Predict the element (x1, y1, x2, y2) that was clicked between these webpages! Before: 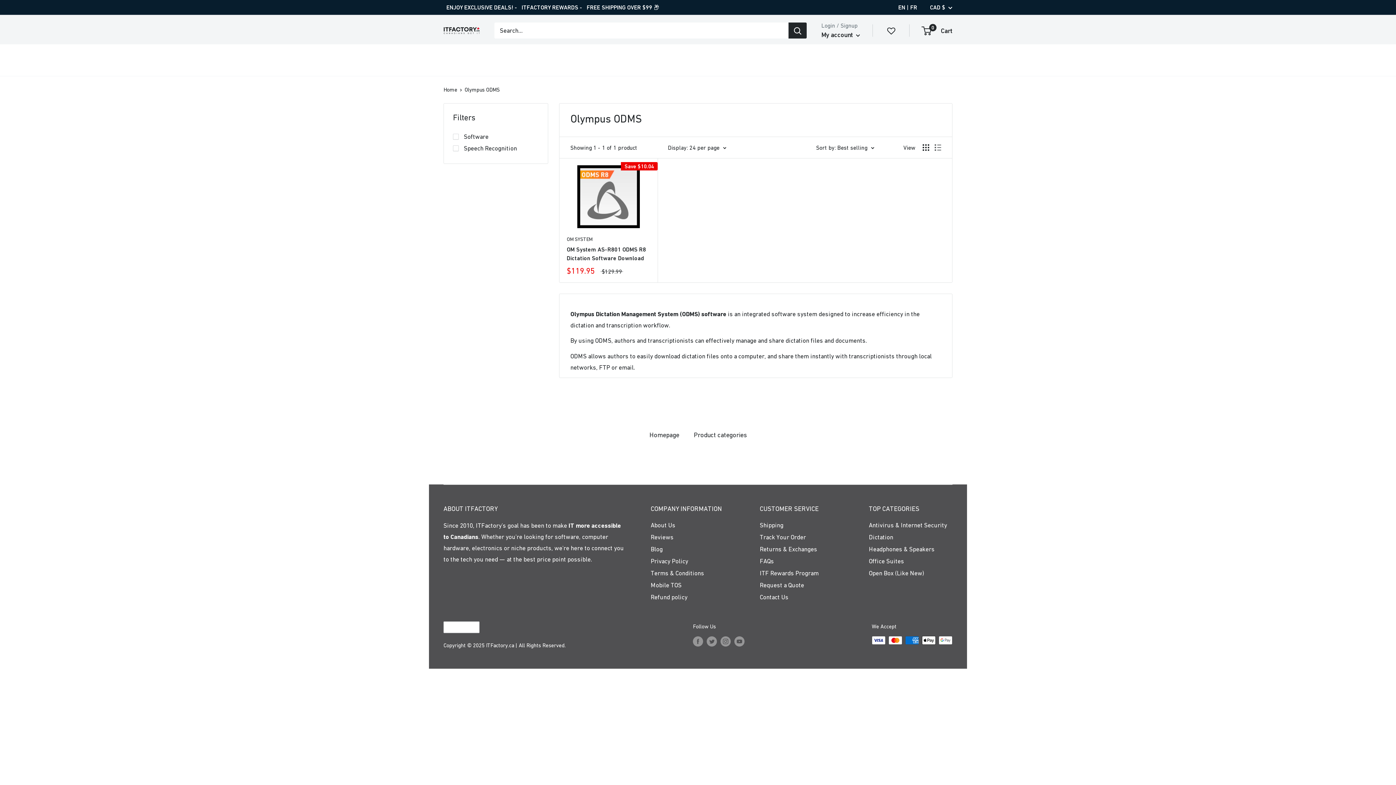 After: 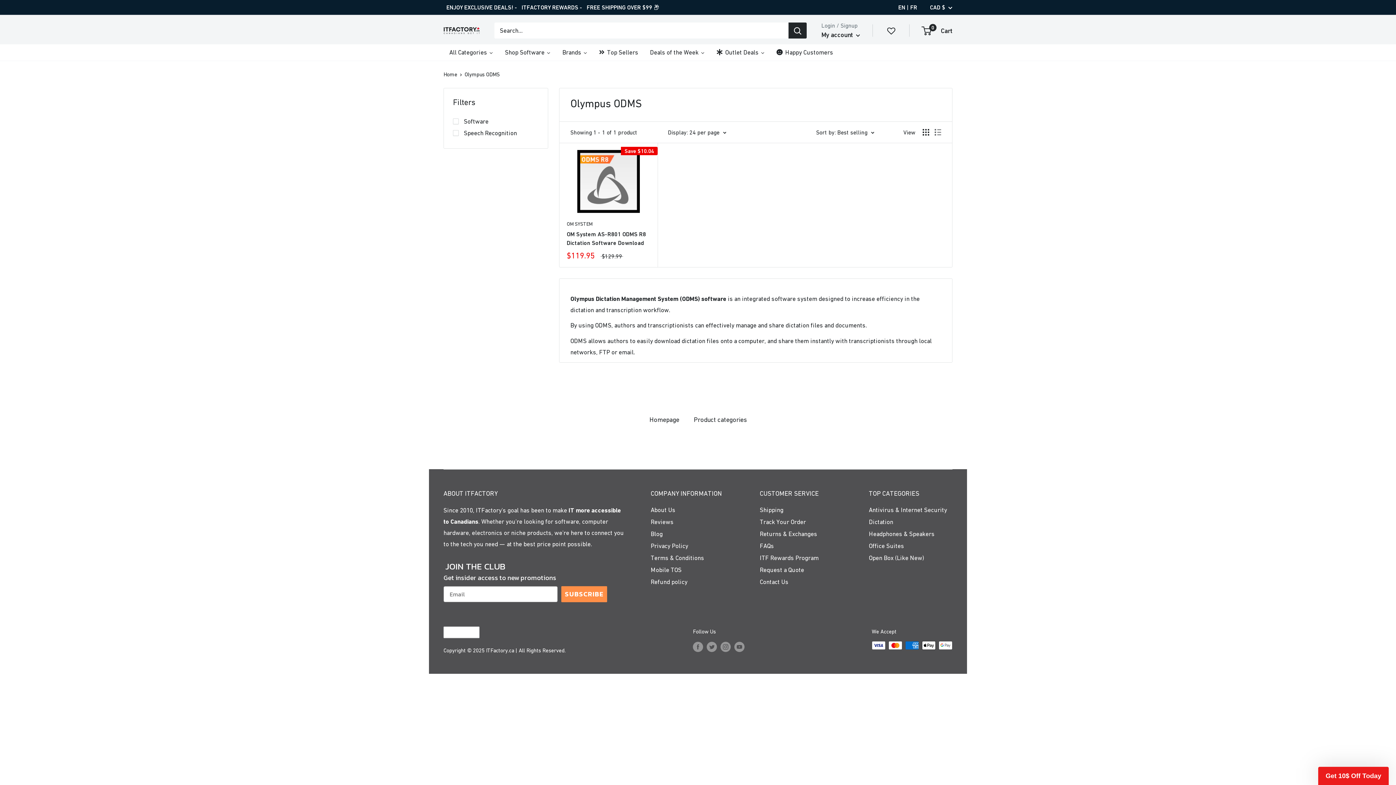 Action: bbox: (922, 144, 929, 150) label: Display products as grid